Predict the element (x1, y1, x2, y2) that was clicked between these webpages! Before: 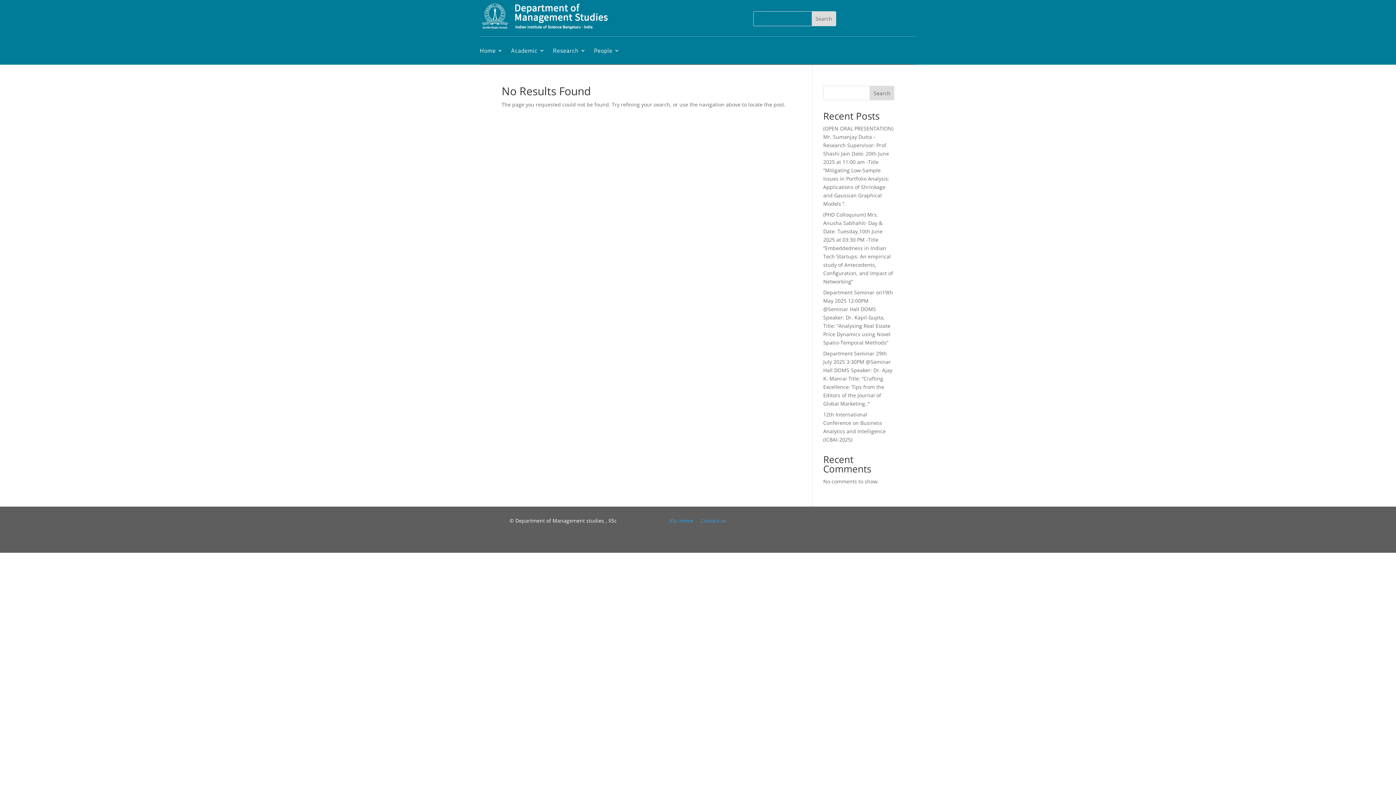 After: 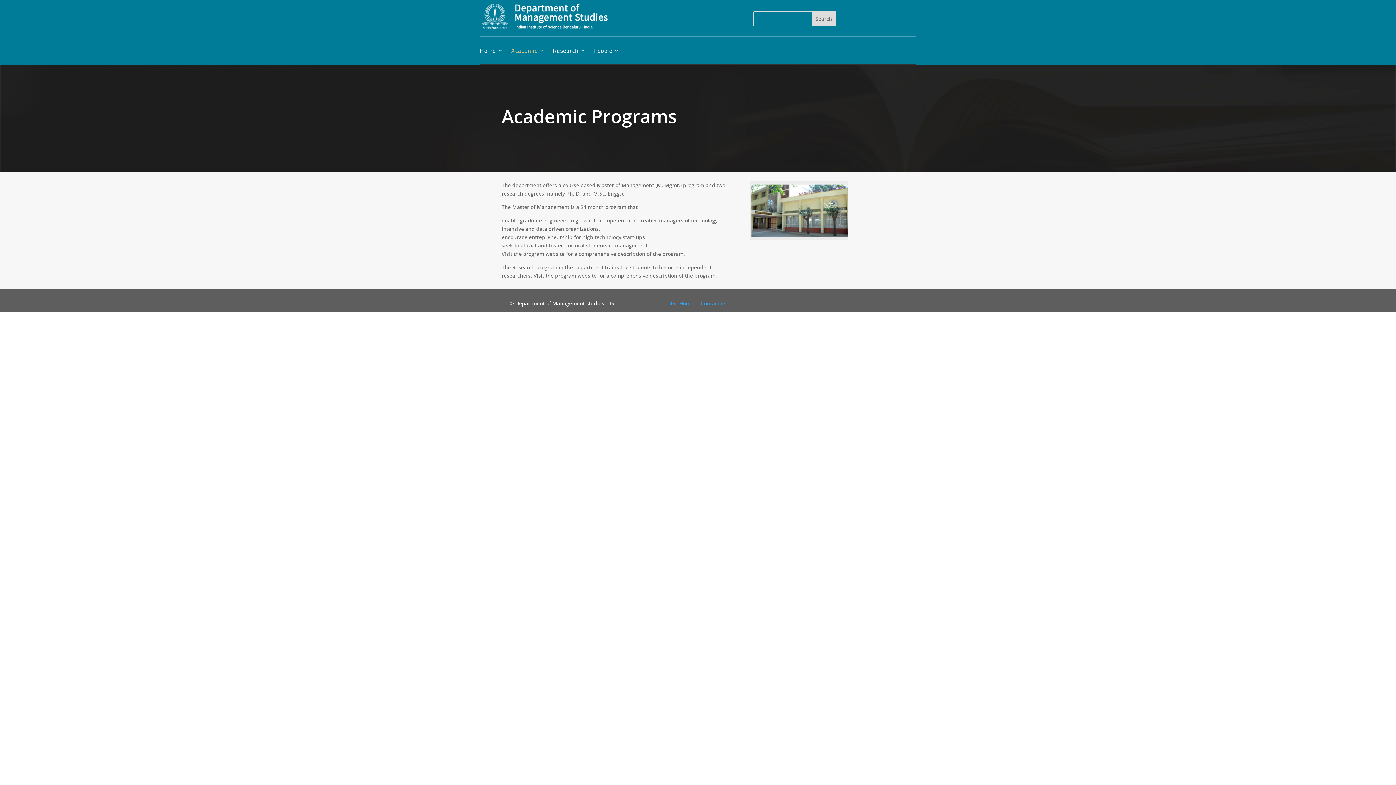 Action: bbox: (511, 36, 545, 64) label: Academic